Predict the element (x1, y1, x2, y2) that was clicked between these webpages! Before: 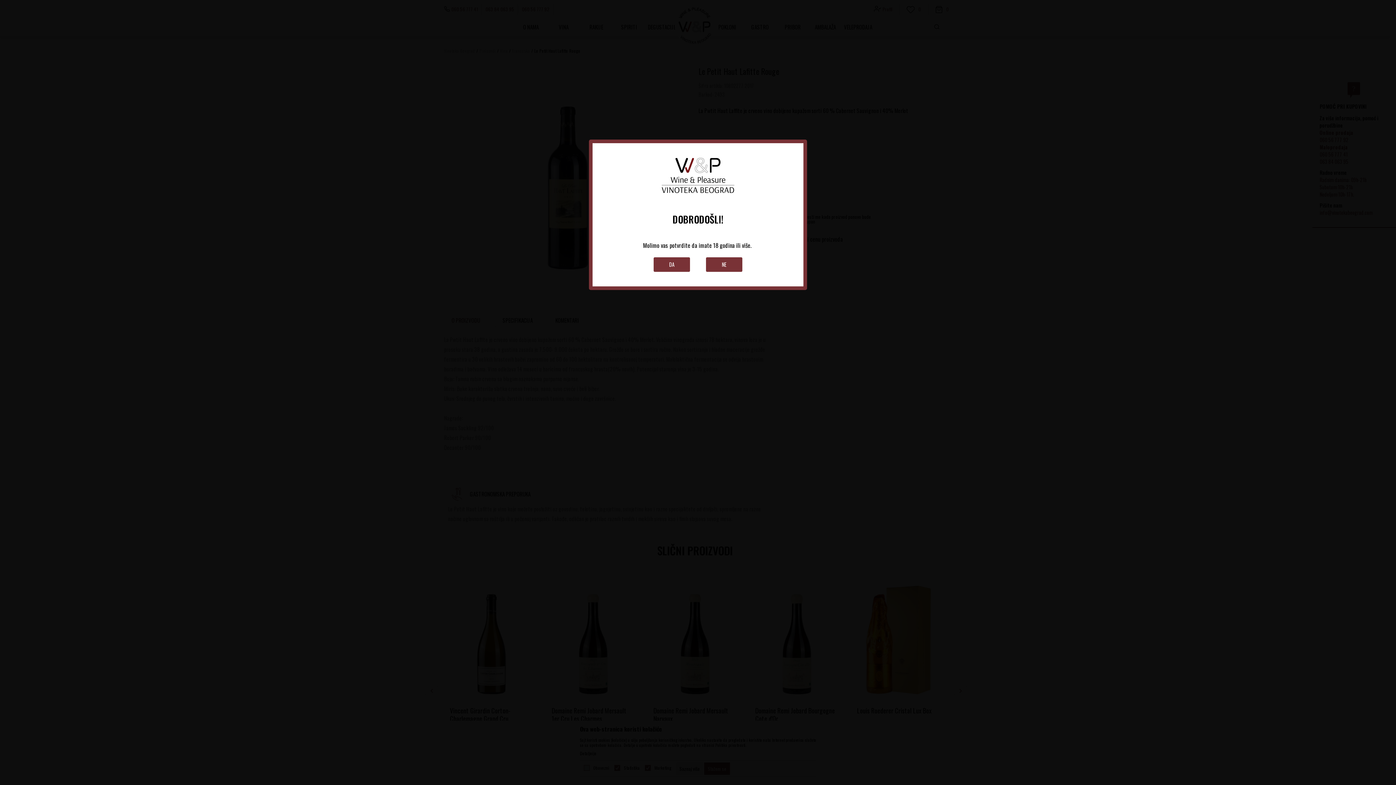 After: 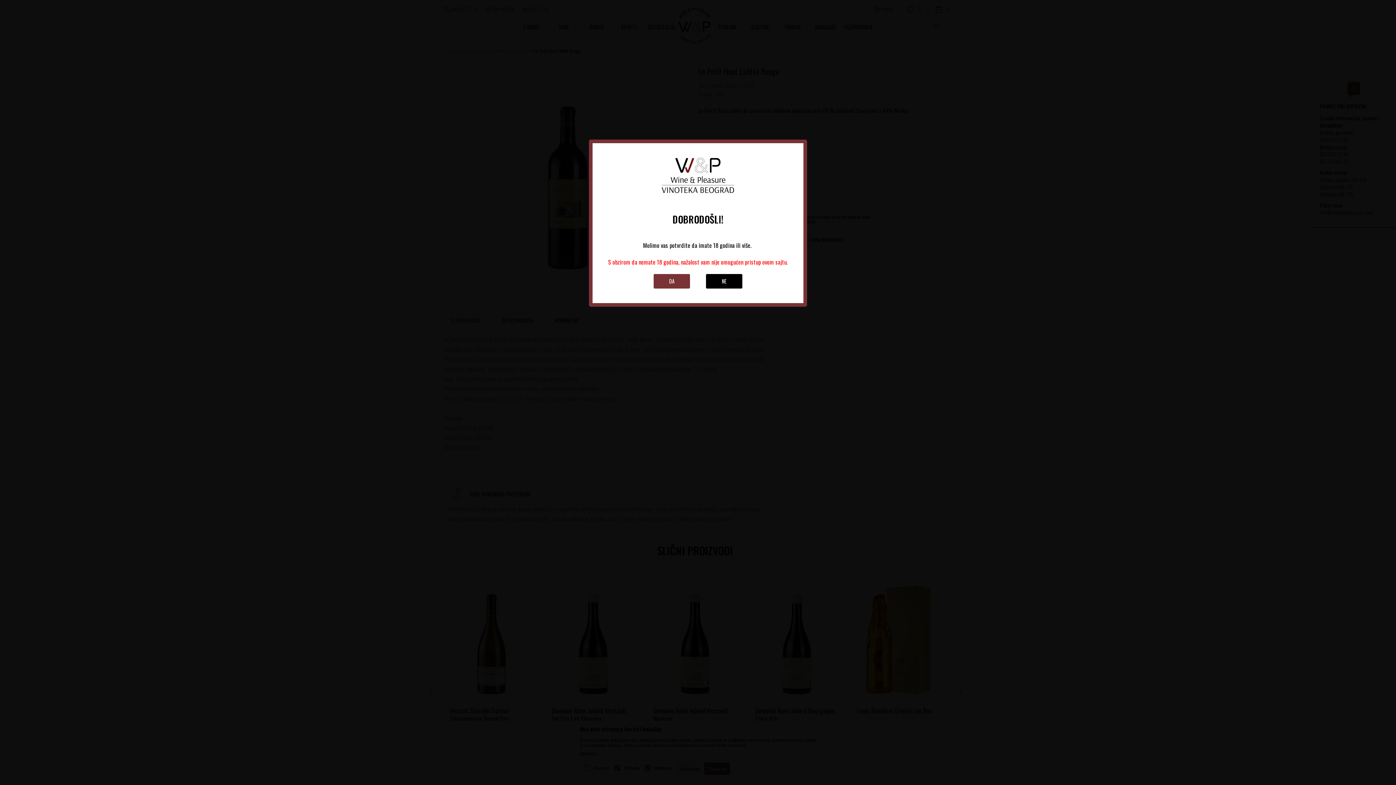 Action: bbox: (706, 257, 742, 272) label: NE